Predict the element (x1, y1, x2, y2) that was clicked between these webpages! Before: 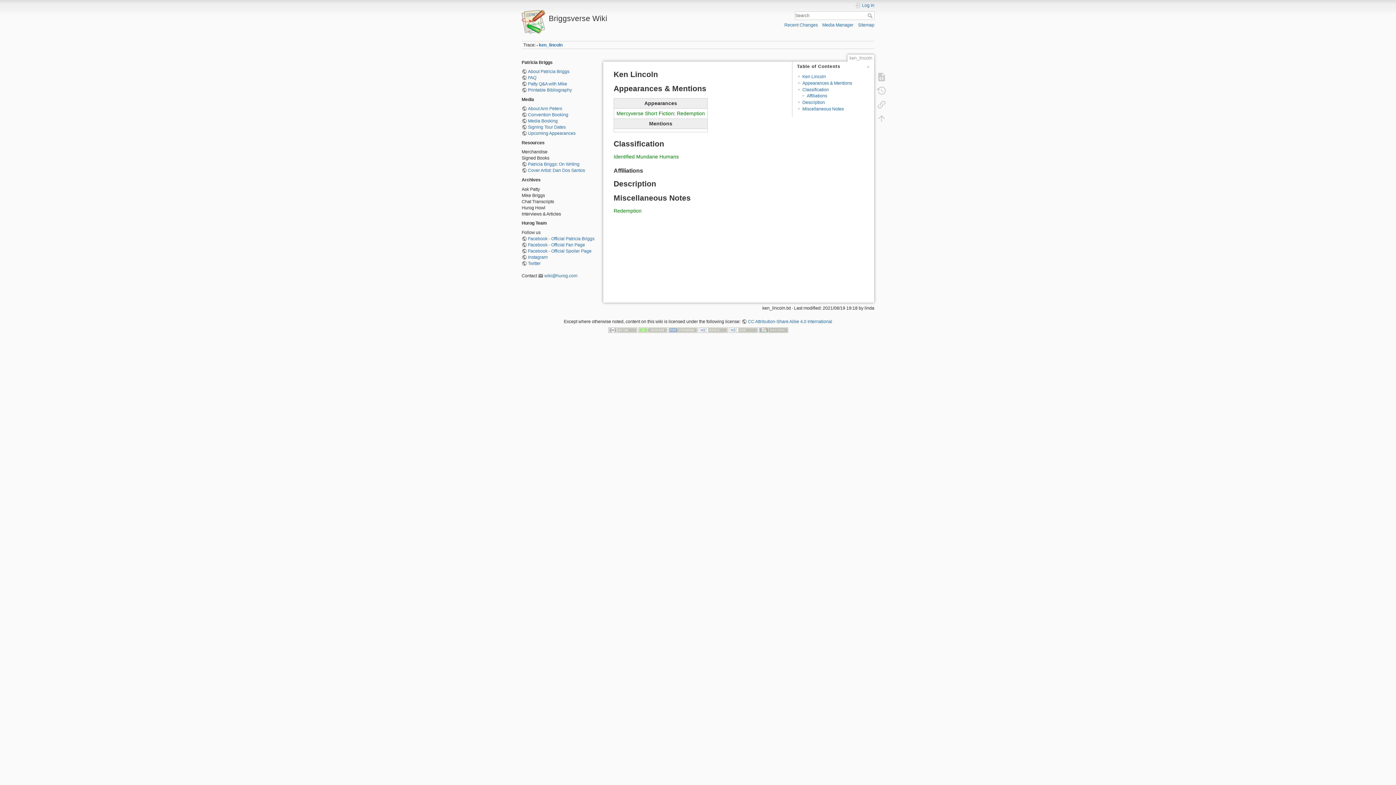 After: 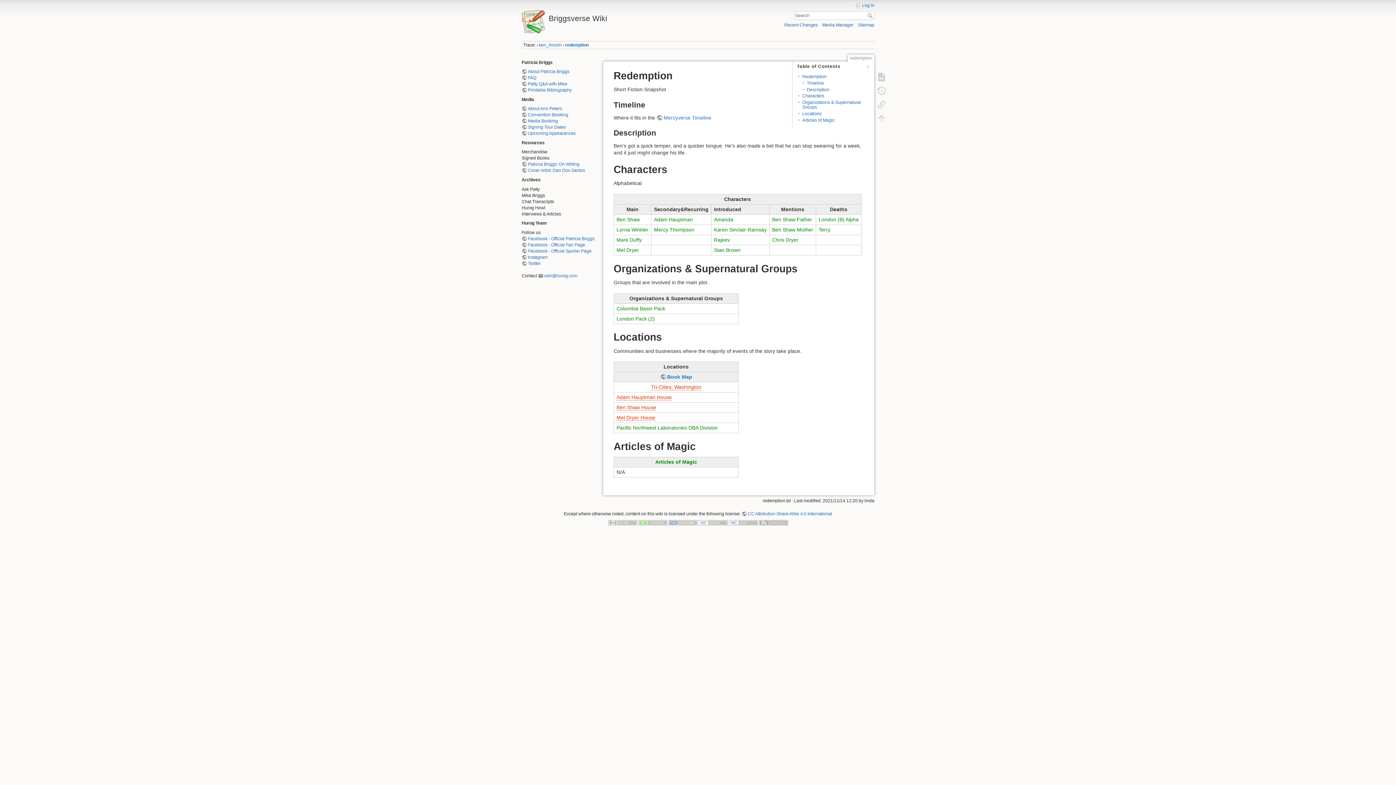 Action: label: Redemption bbox: (677, 110, 705, 116)